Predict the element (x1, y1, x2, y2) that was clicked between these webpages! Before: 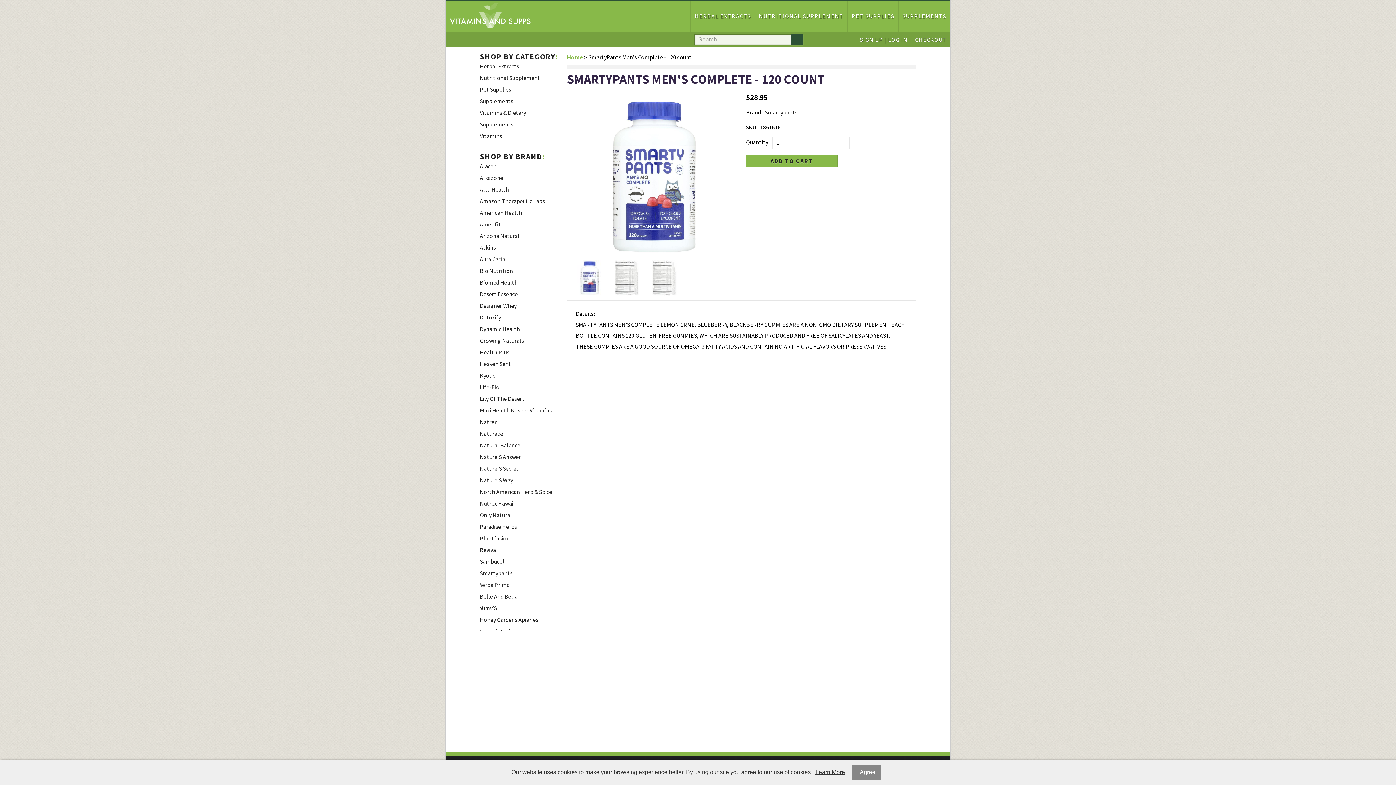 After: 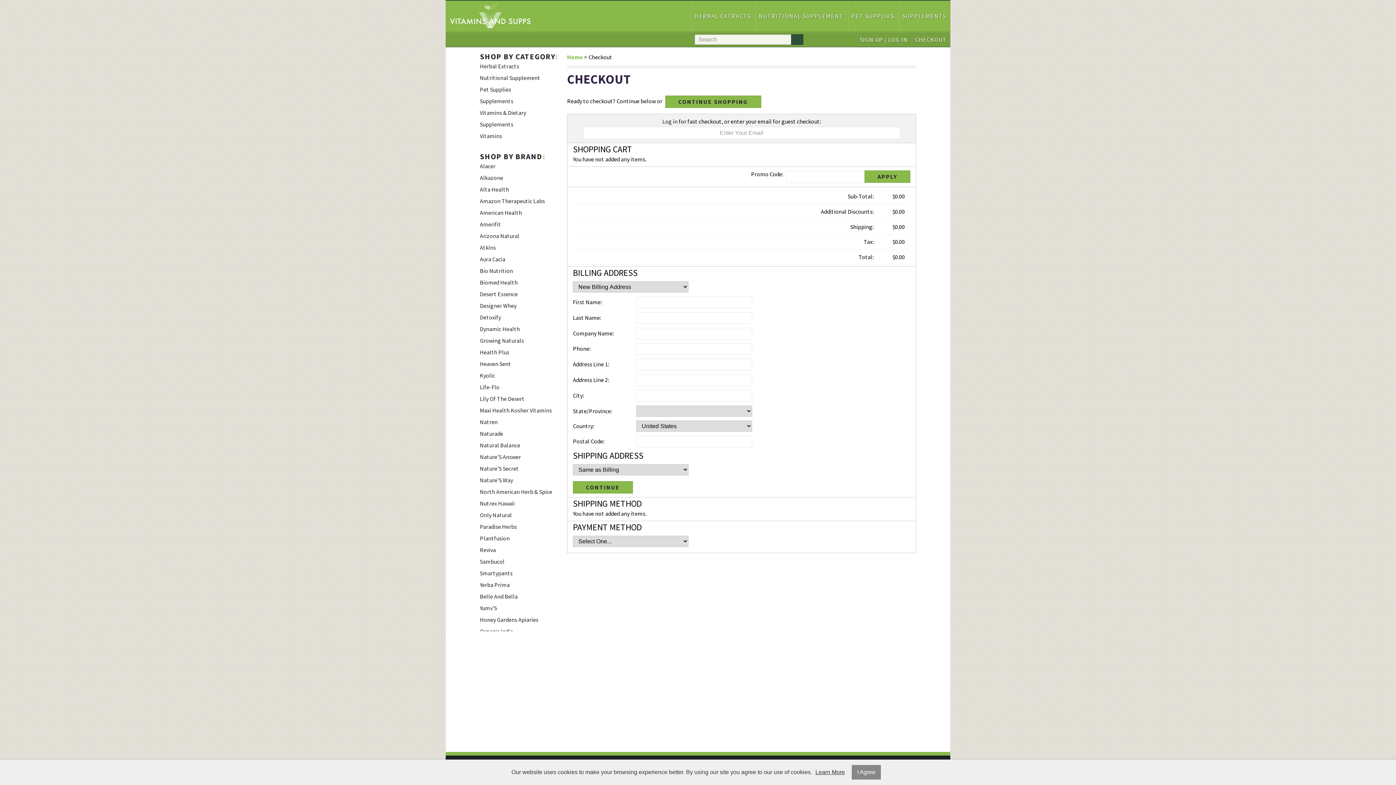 Action: label: CHECKOUT bbox: (915, 32, 946, 46)